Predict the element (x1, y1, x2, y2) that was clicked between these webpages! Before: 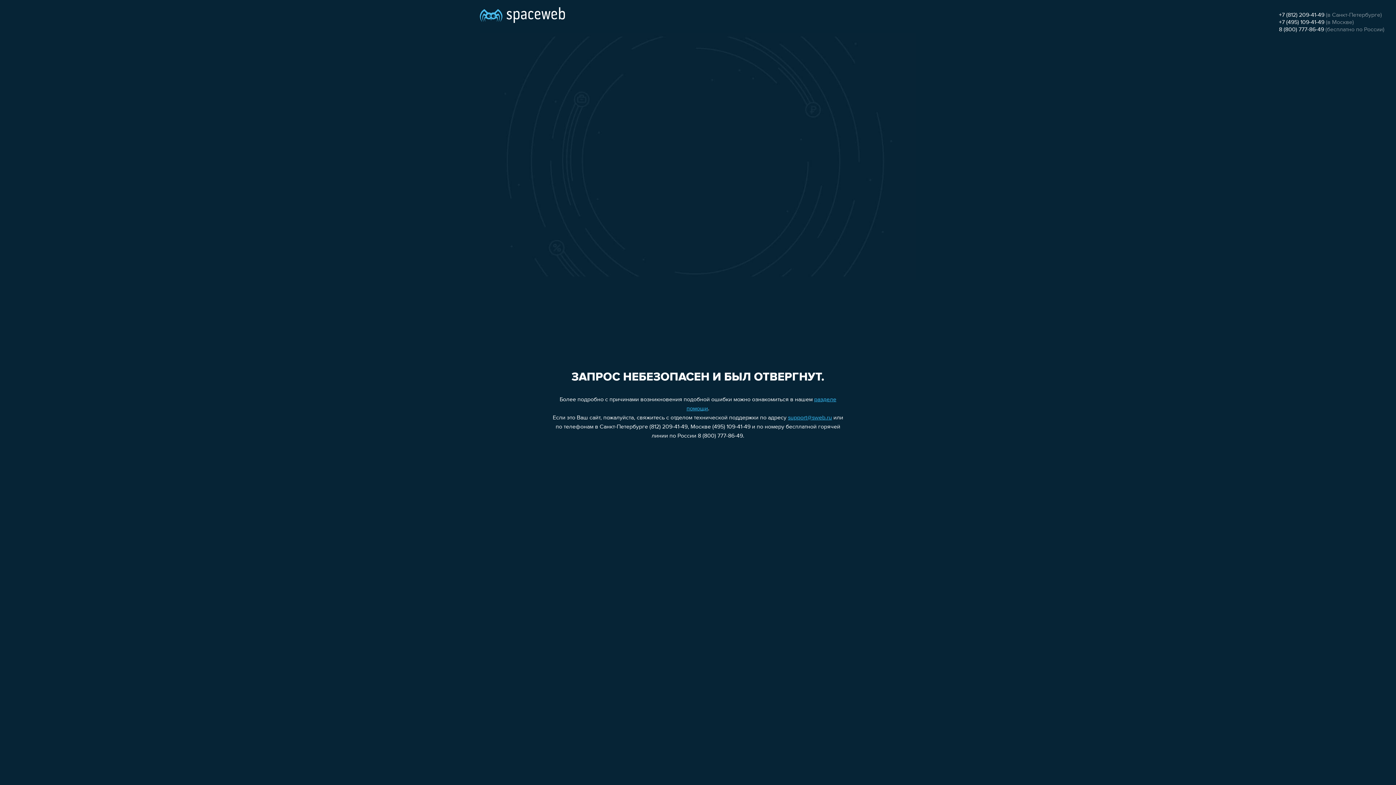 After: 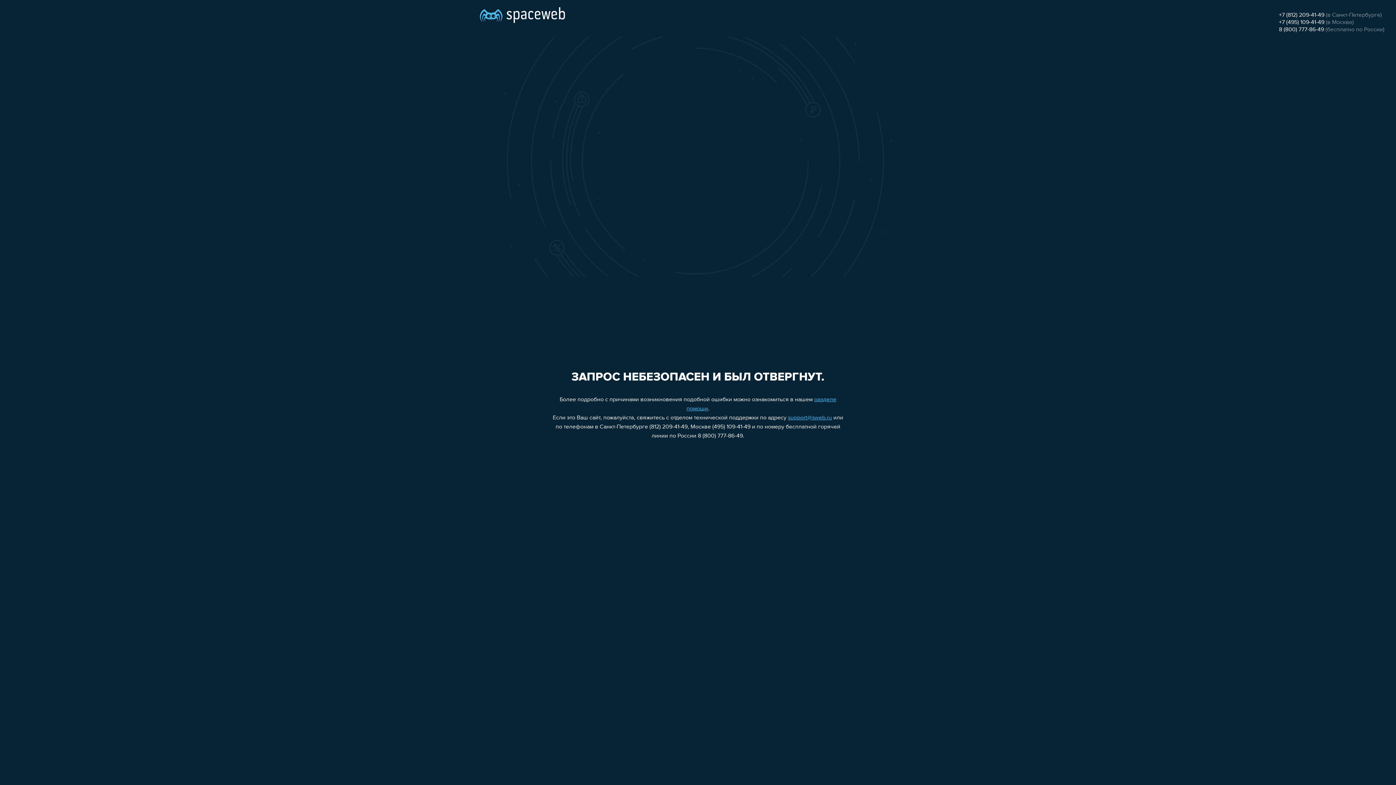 Action: bbox: (1279, 12, 1324, 18) label: +7 (812) 209-41-49